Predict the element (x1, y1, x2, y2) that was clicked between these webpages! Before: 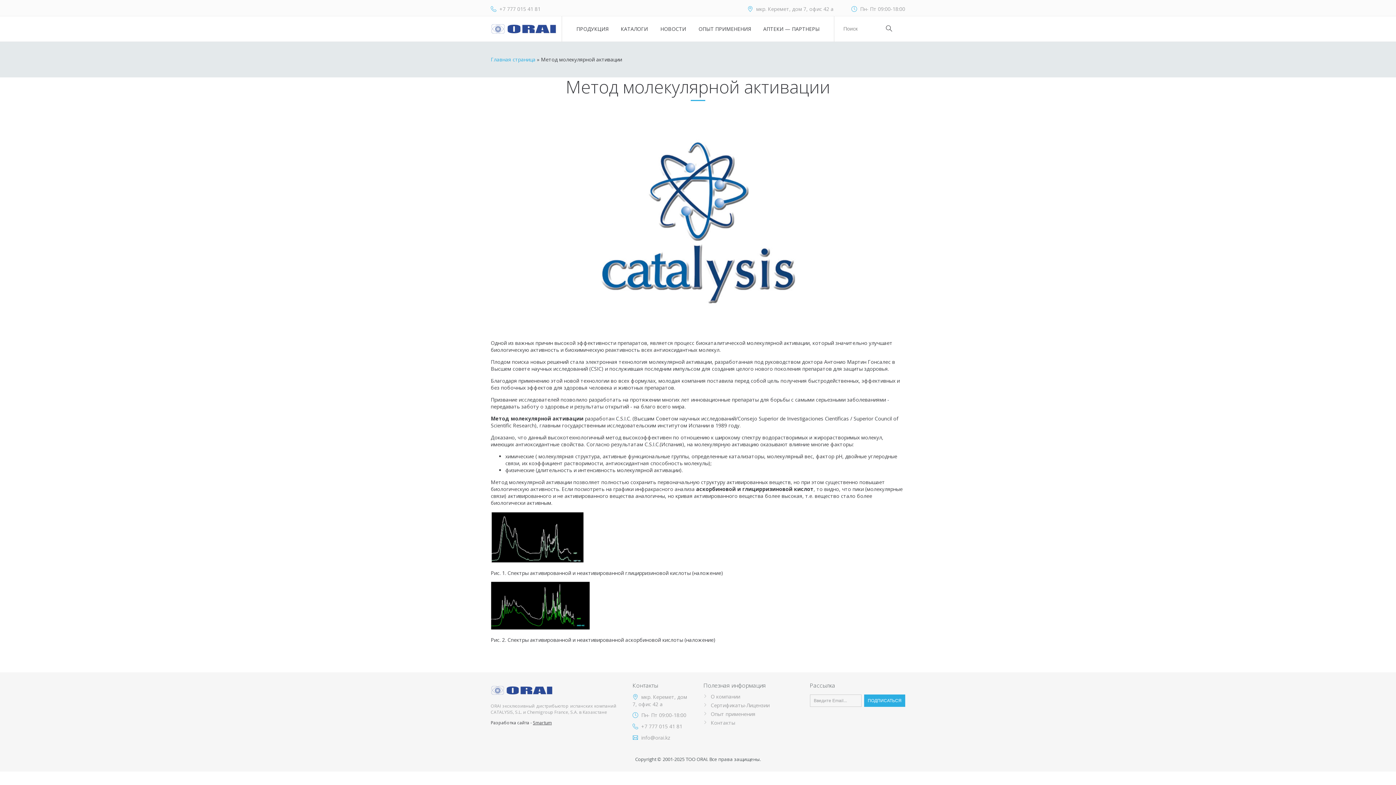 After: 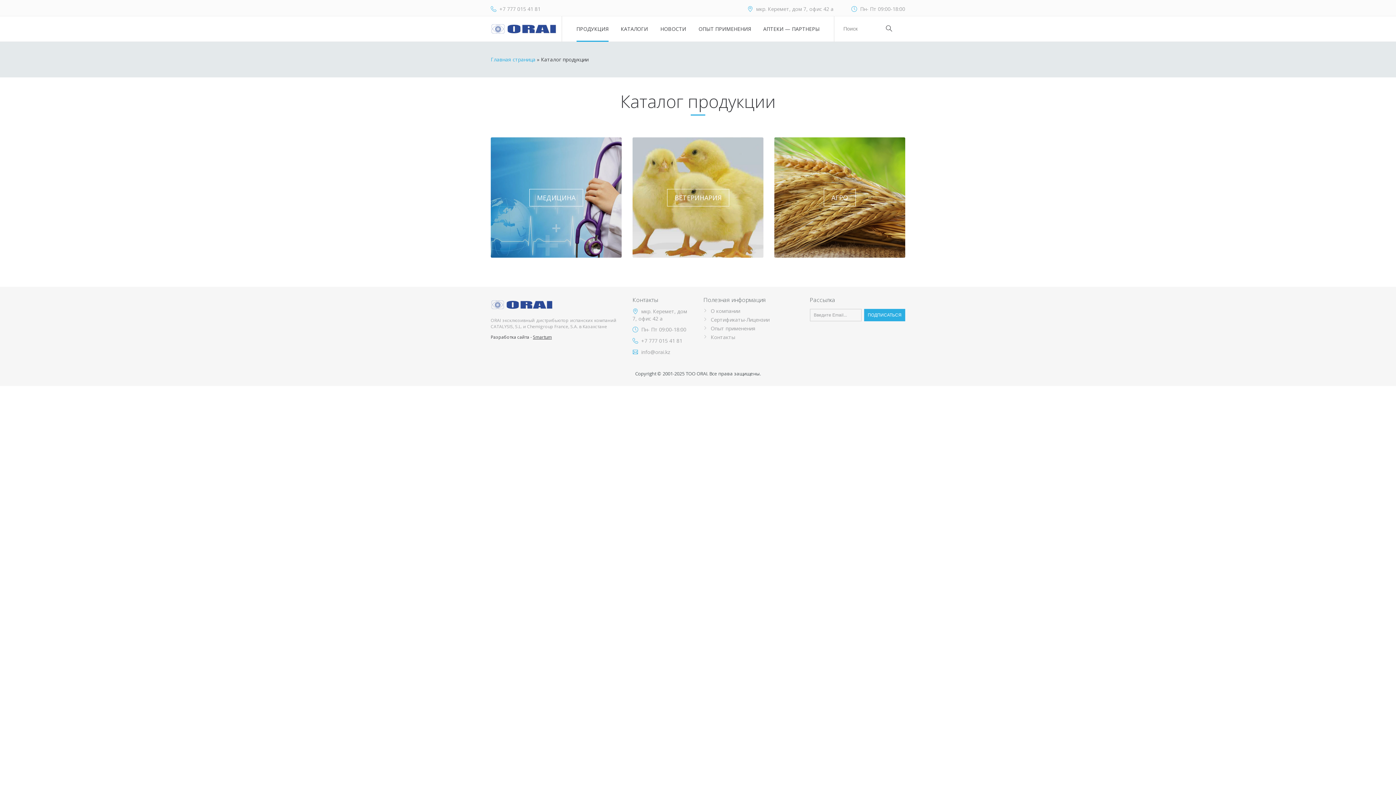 Action: label: ПРОДУКЦИЯ bbox: (576, 16, 608, 41)